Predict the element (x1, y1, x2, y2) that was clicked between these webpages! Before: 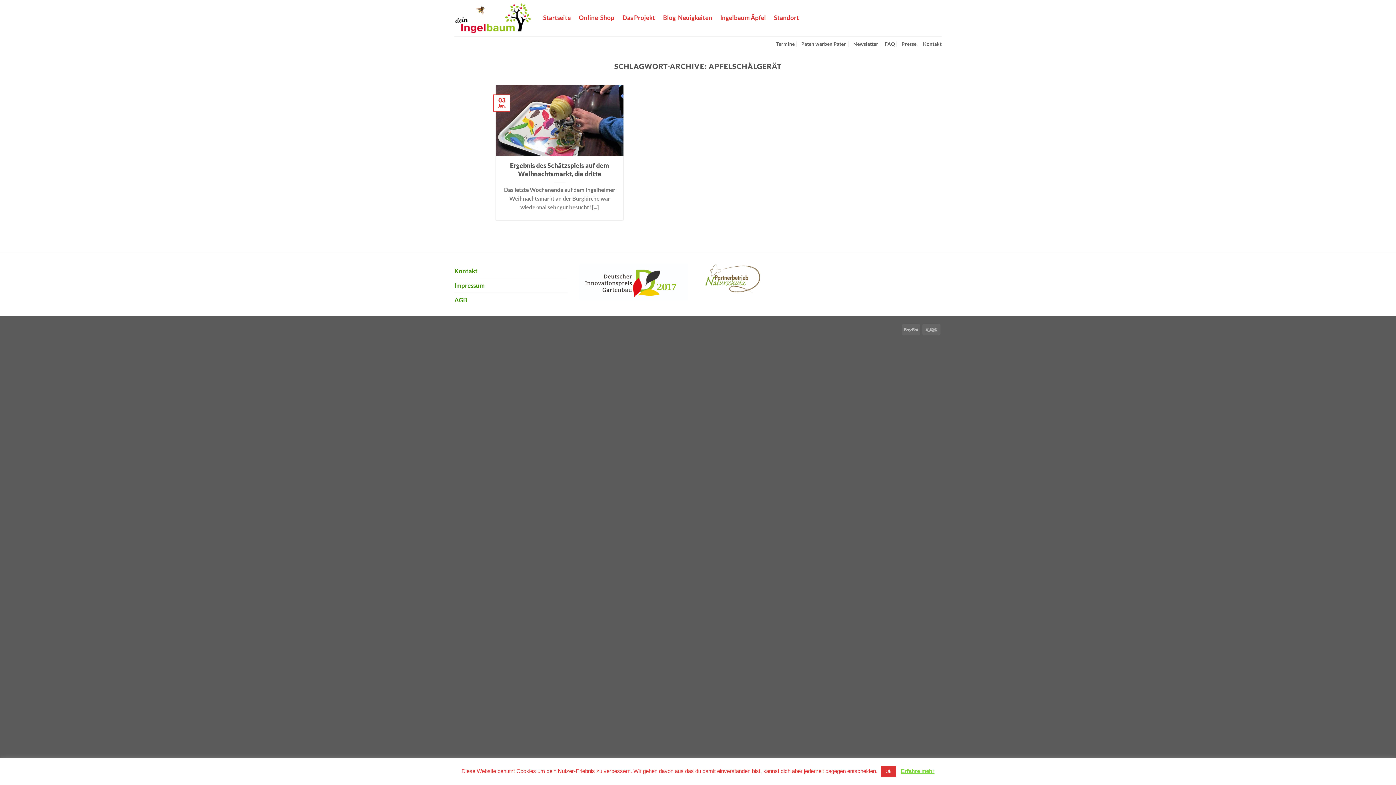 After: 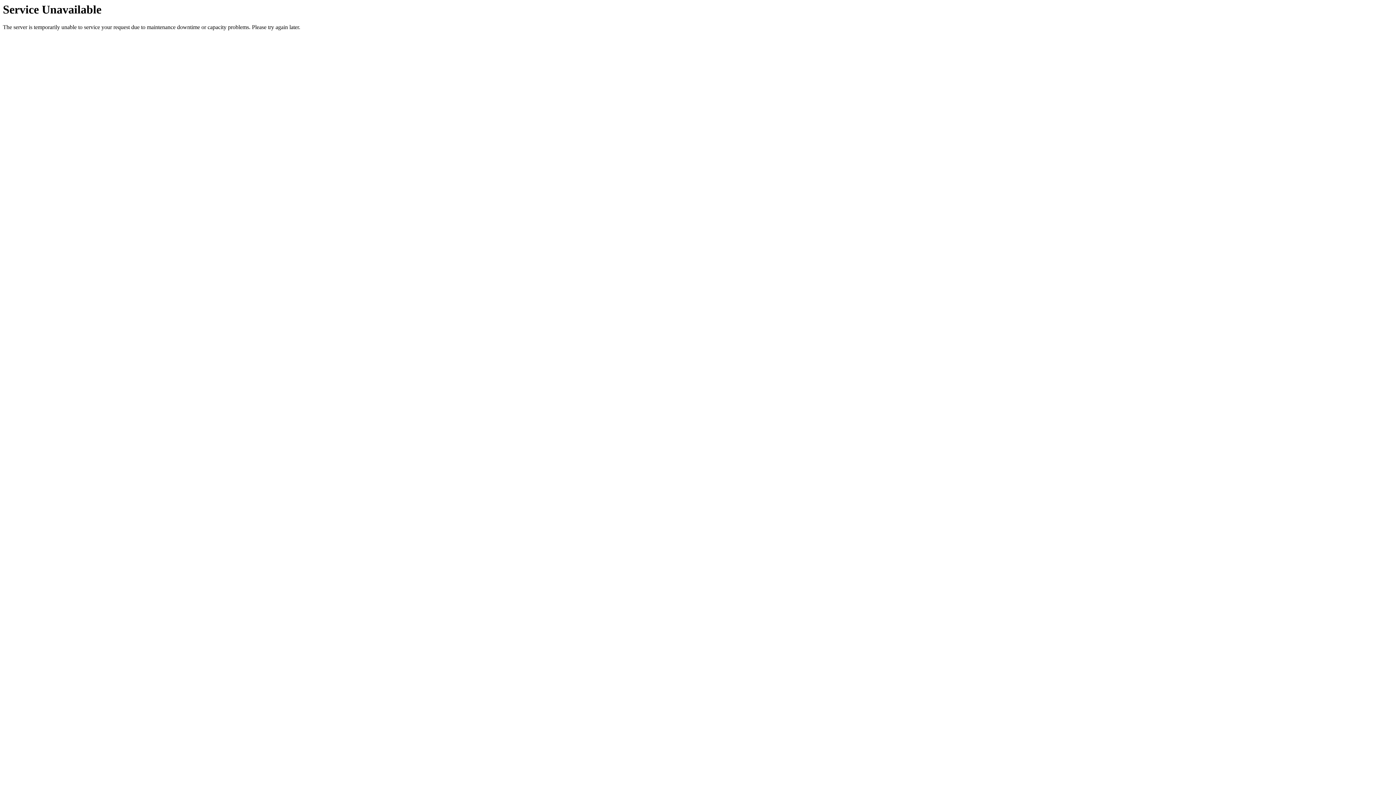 Action: bbox: (885, 36, 895, 51) label: FAQ